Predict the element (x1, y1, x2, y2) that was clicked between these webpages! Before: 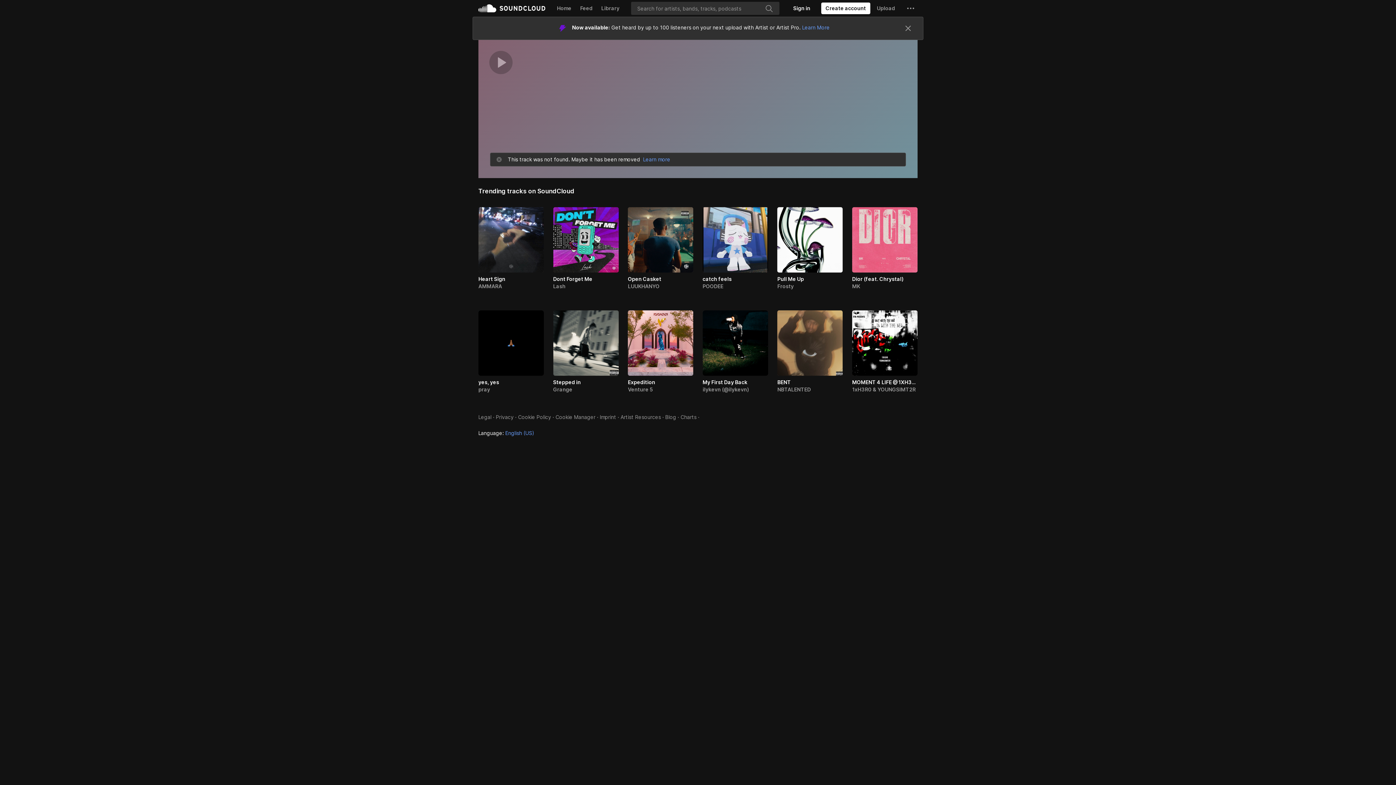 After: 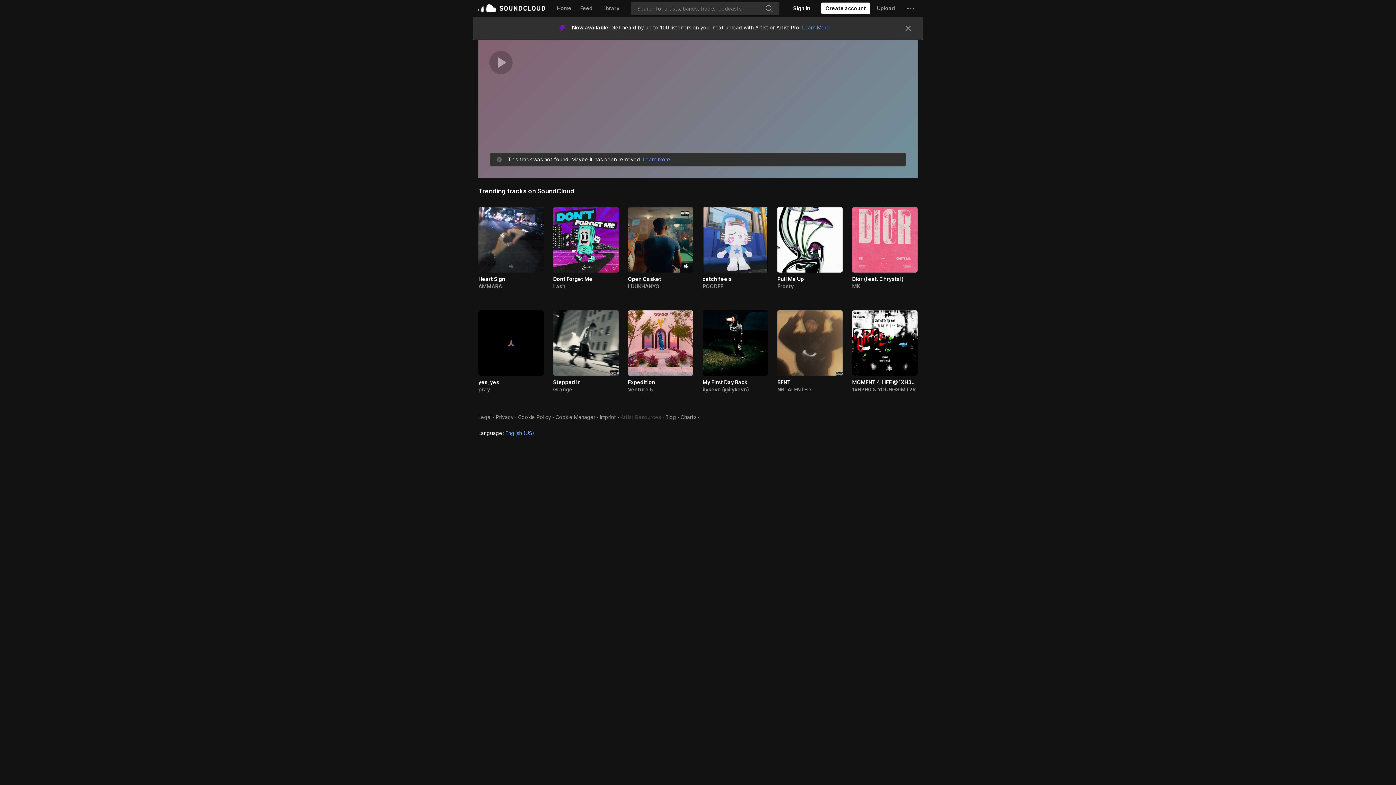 Action: bbox: (620, 345, 661, 351) label: Artist Resources